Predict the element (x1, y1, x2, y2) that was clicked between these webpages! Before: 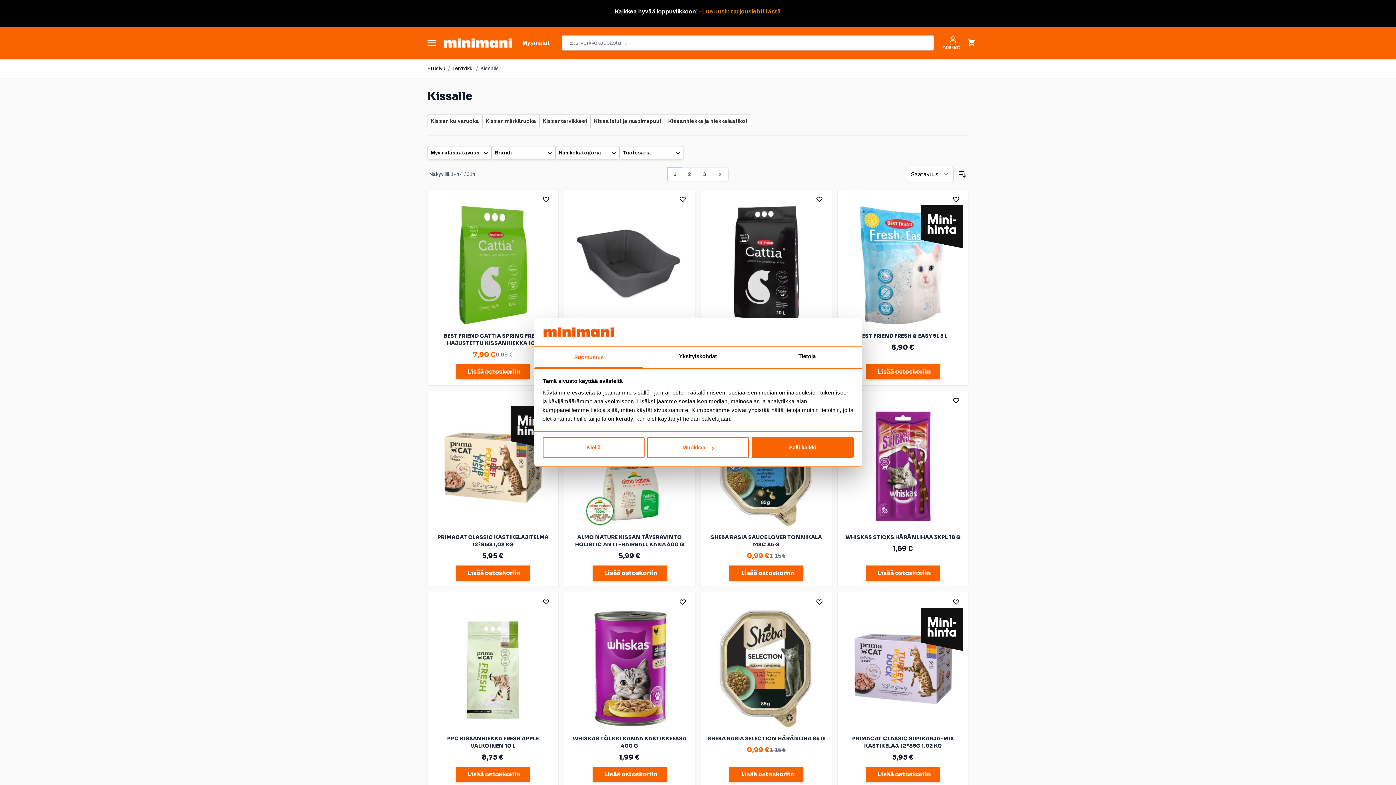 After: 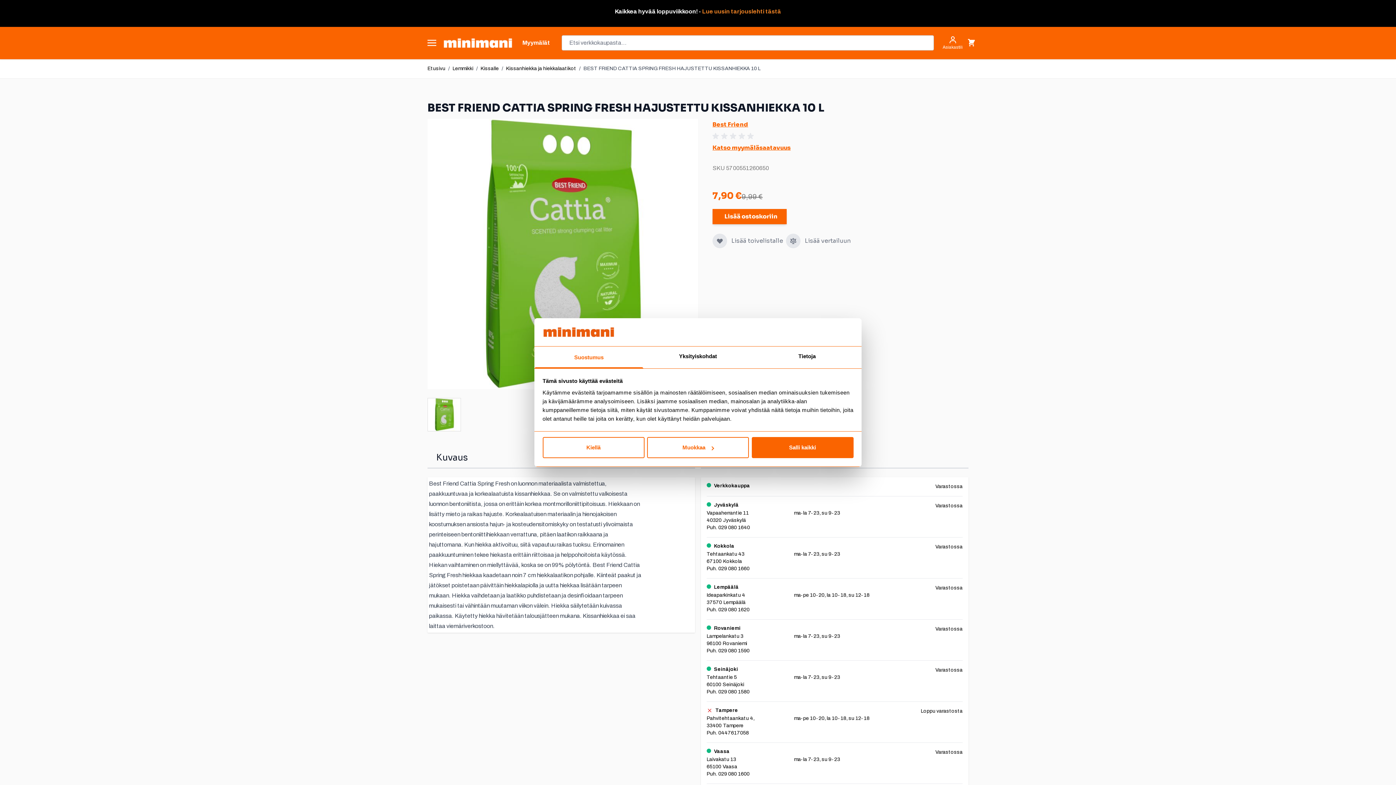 Action: bbox: (433, 205, 552, 325)